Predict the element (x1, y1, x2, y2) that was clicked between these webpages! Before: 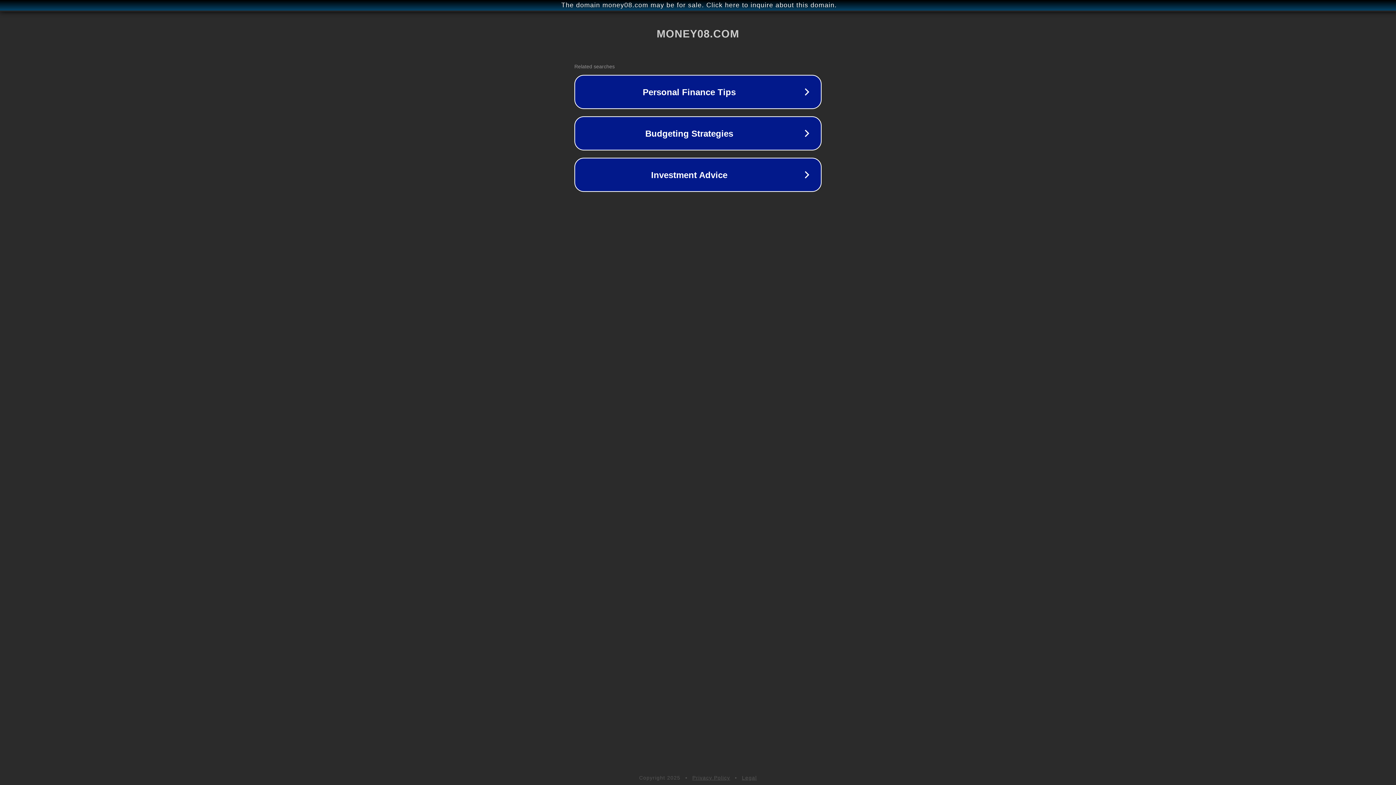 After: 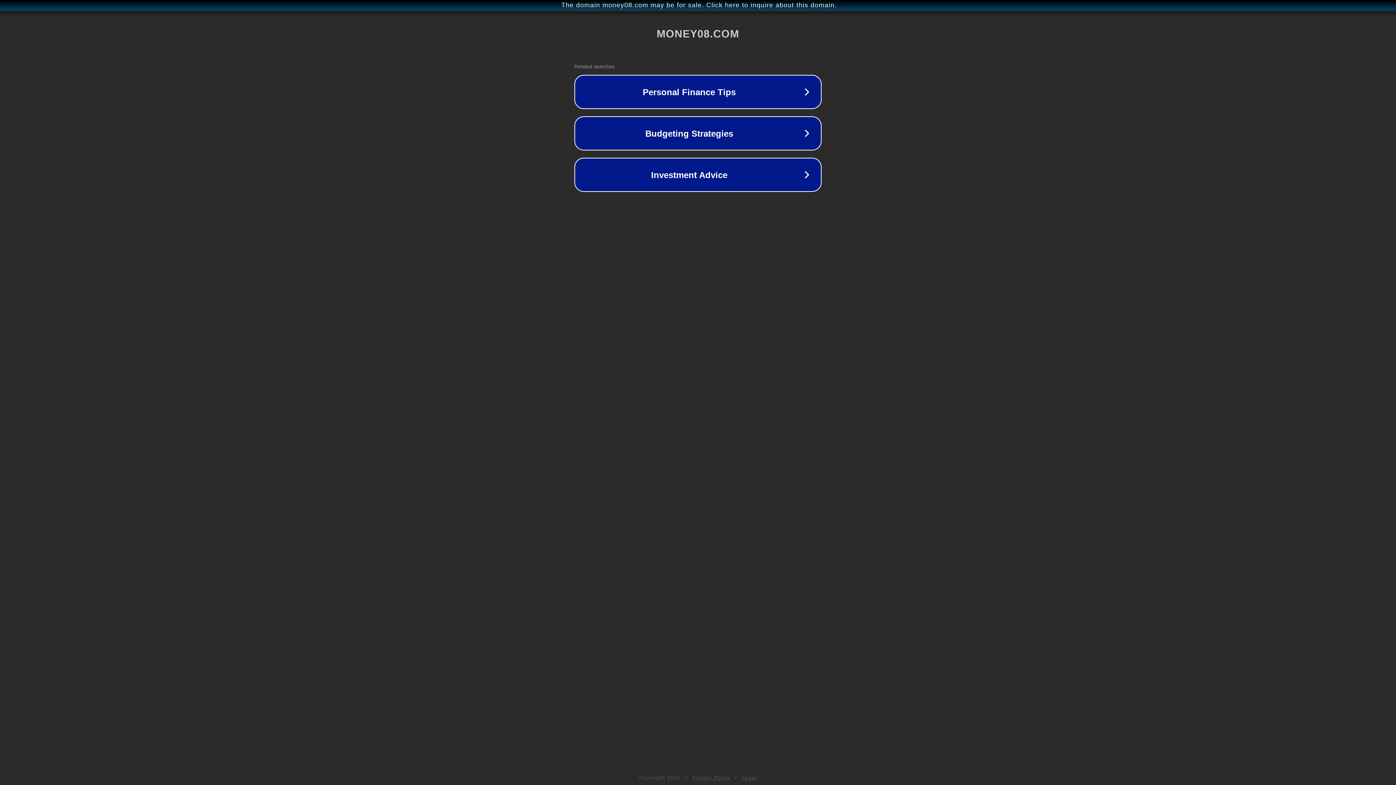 Action: bbox: (742, 775, 757, 781) label: Legal